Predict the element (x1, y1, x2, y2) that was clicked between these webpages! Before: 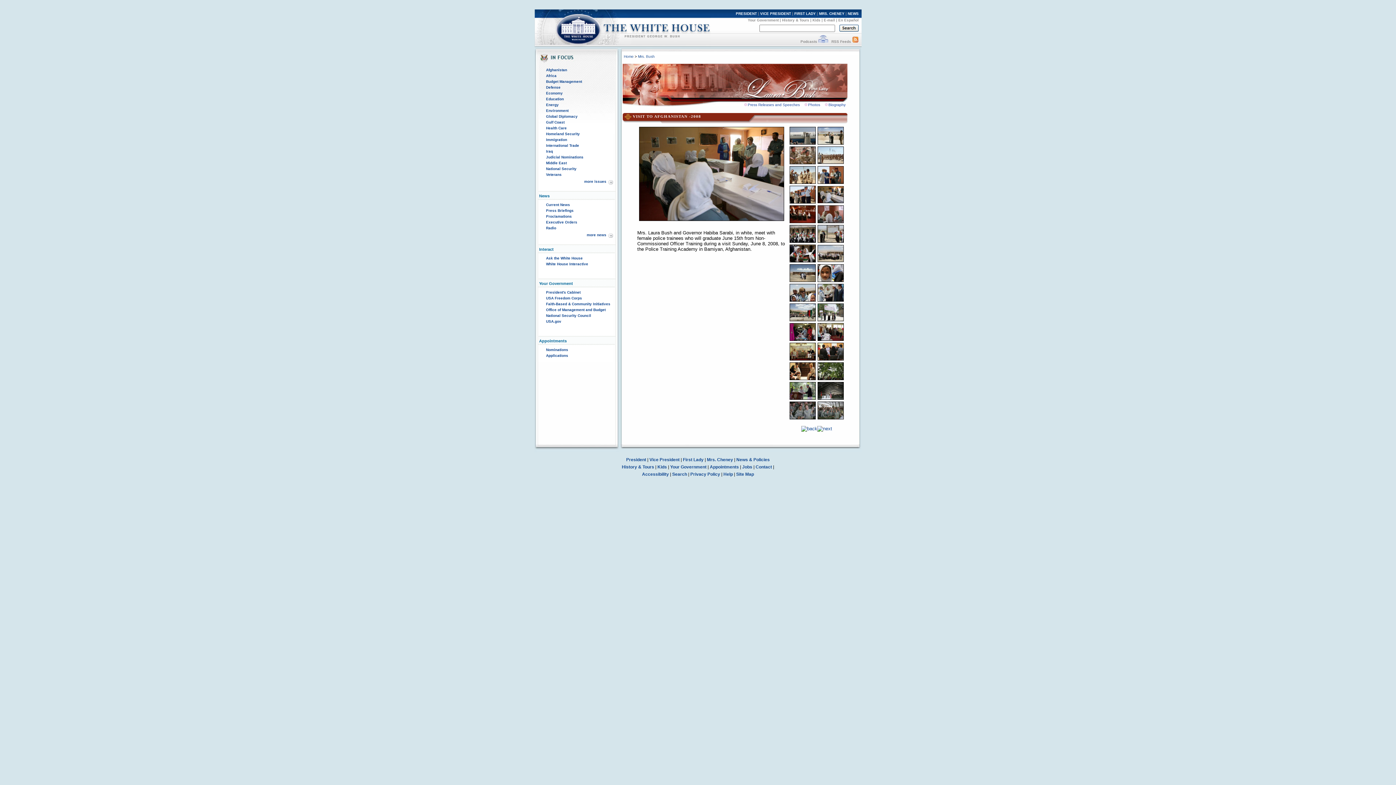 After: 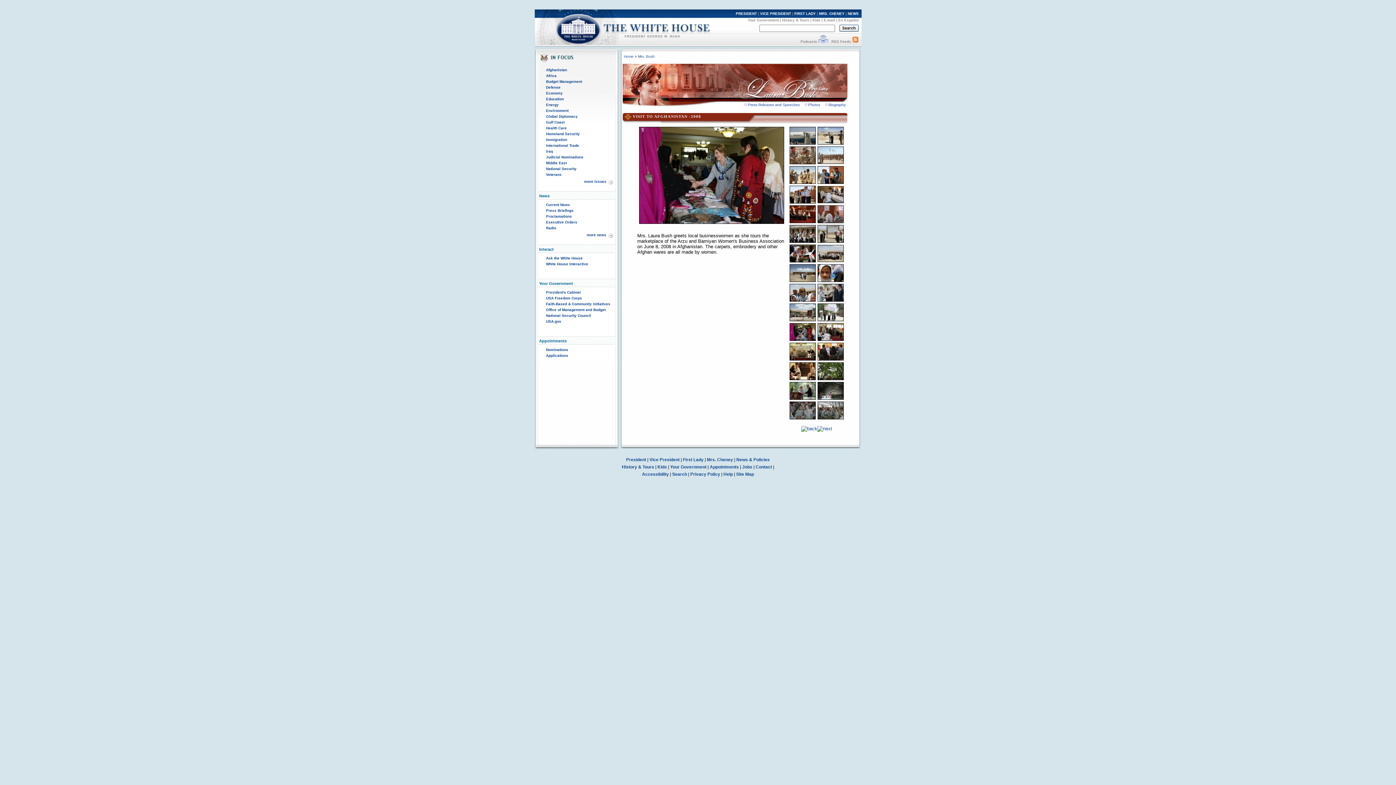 Action: bbox: (789, 336, 816, 342)